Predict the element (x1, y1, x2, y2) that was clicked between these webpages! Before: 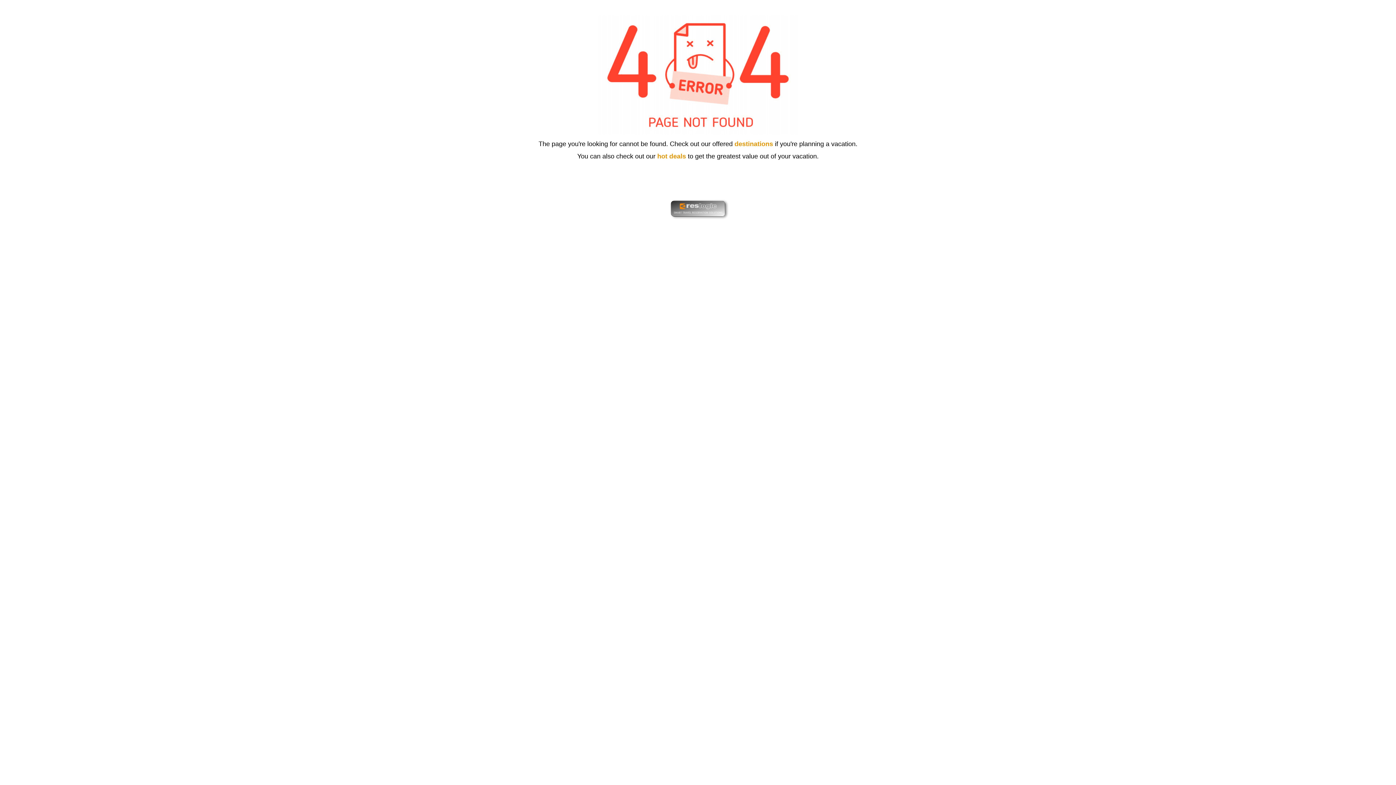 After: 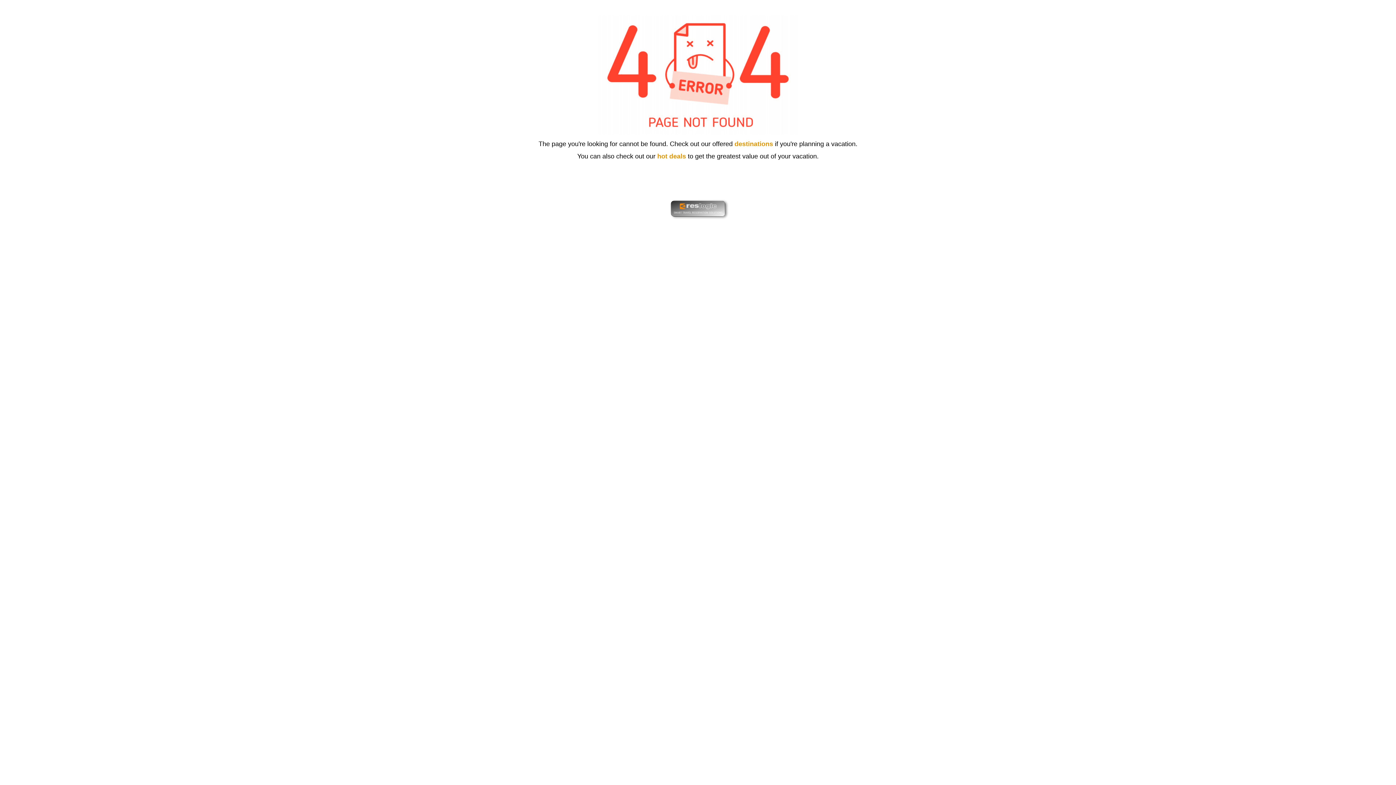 Action: bbox: (670, 212, 725, 217)